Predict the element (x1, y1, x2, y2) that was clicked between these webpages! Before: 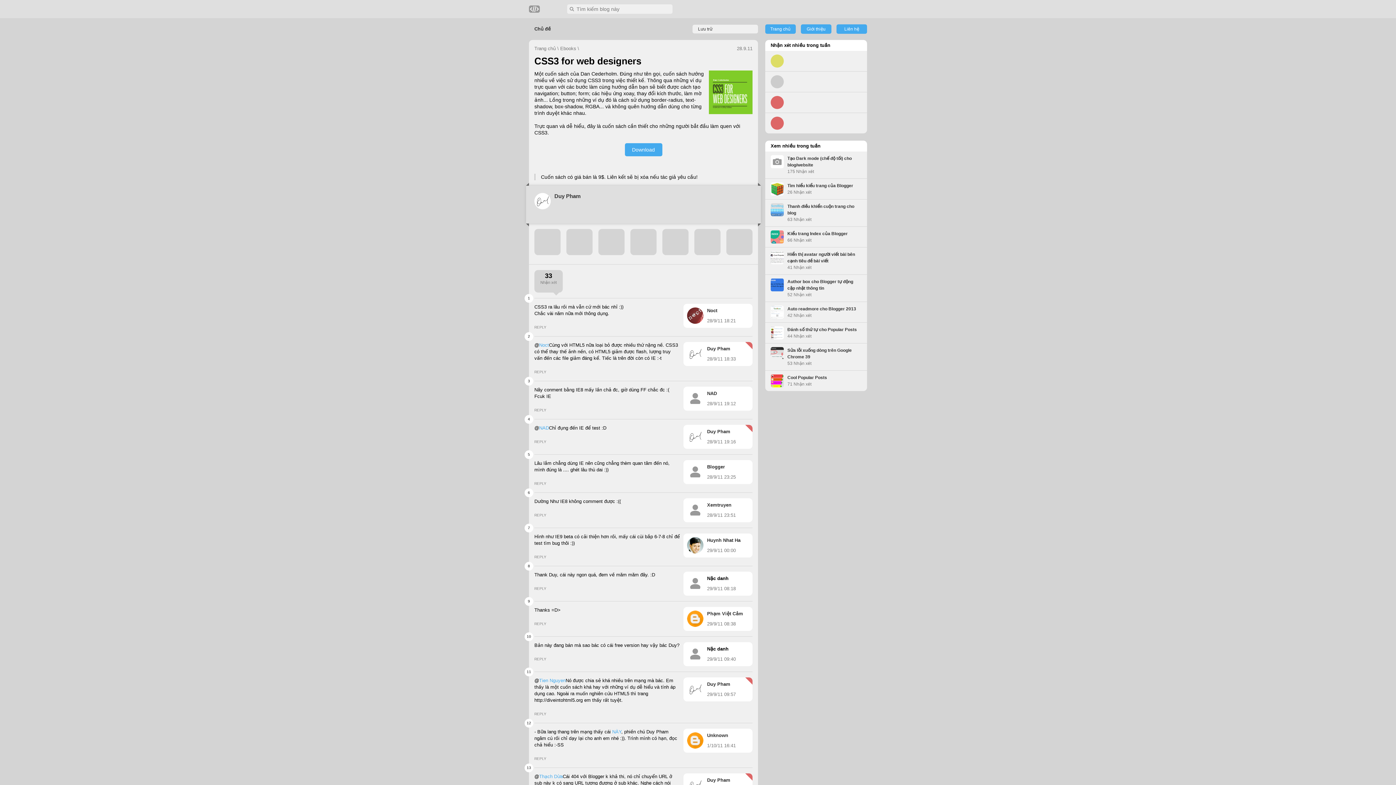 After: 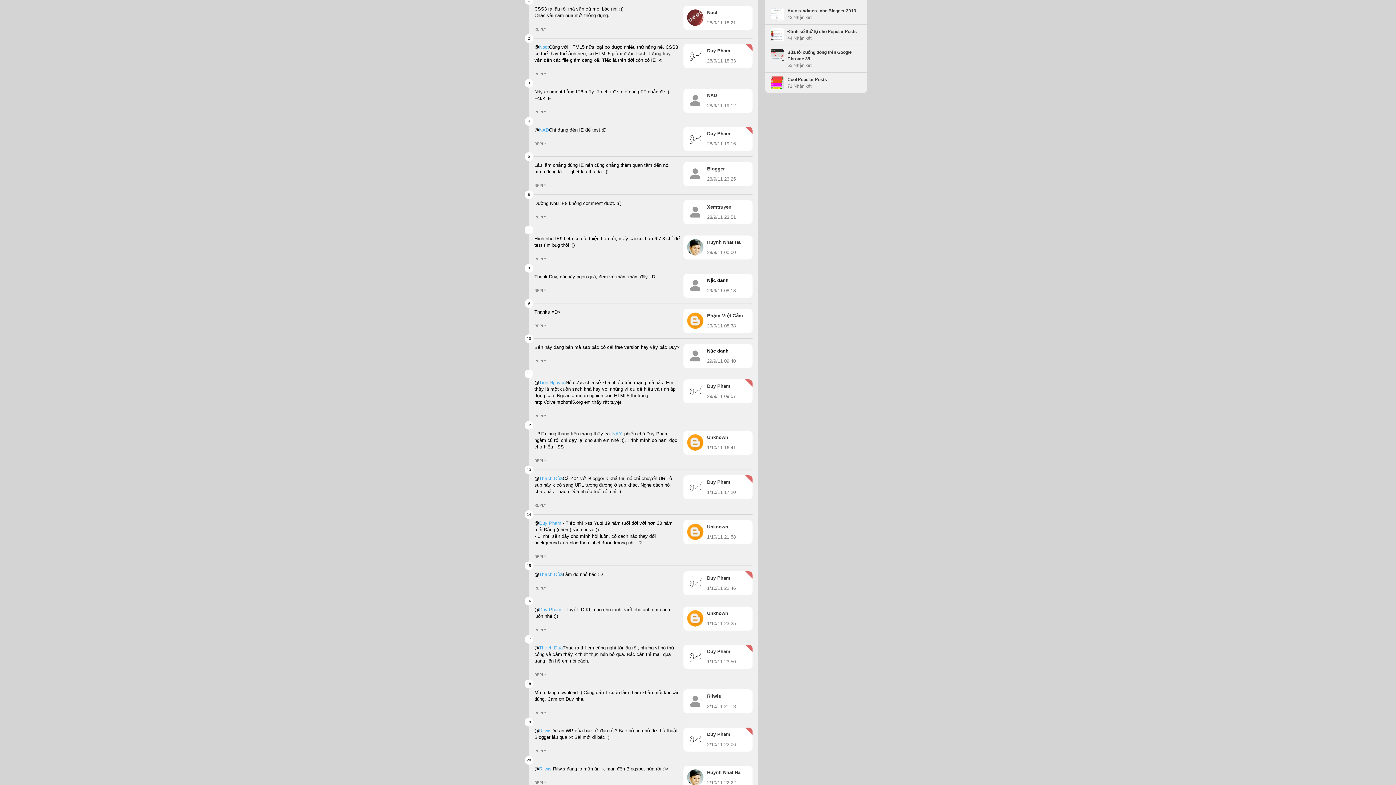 Action: bbox: (539, 342, 549, 348) label: Noct